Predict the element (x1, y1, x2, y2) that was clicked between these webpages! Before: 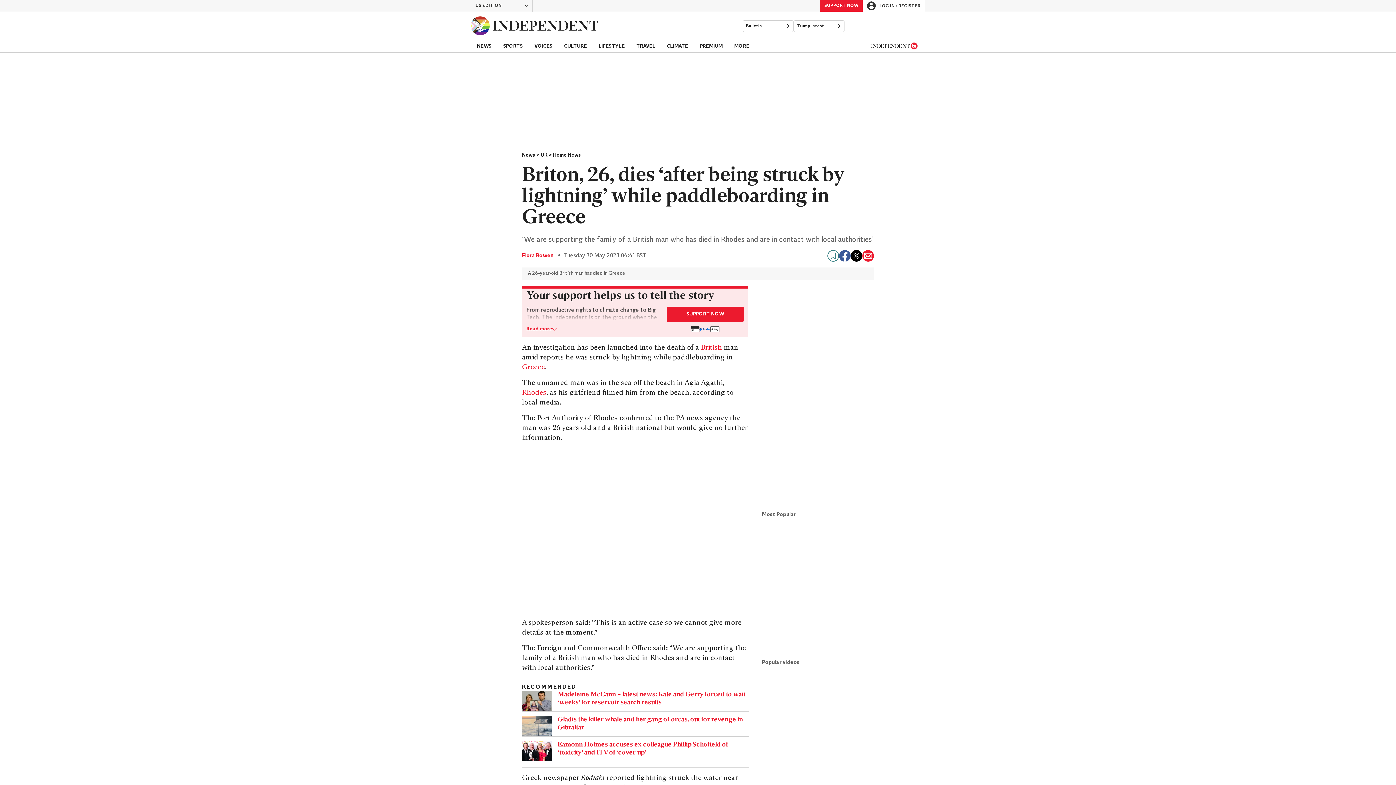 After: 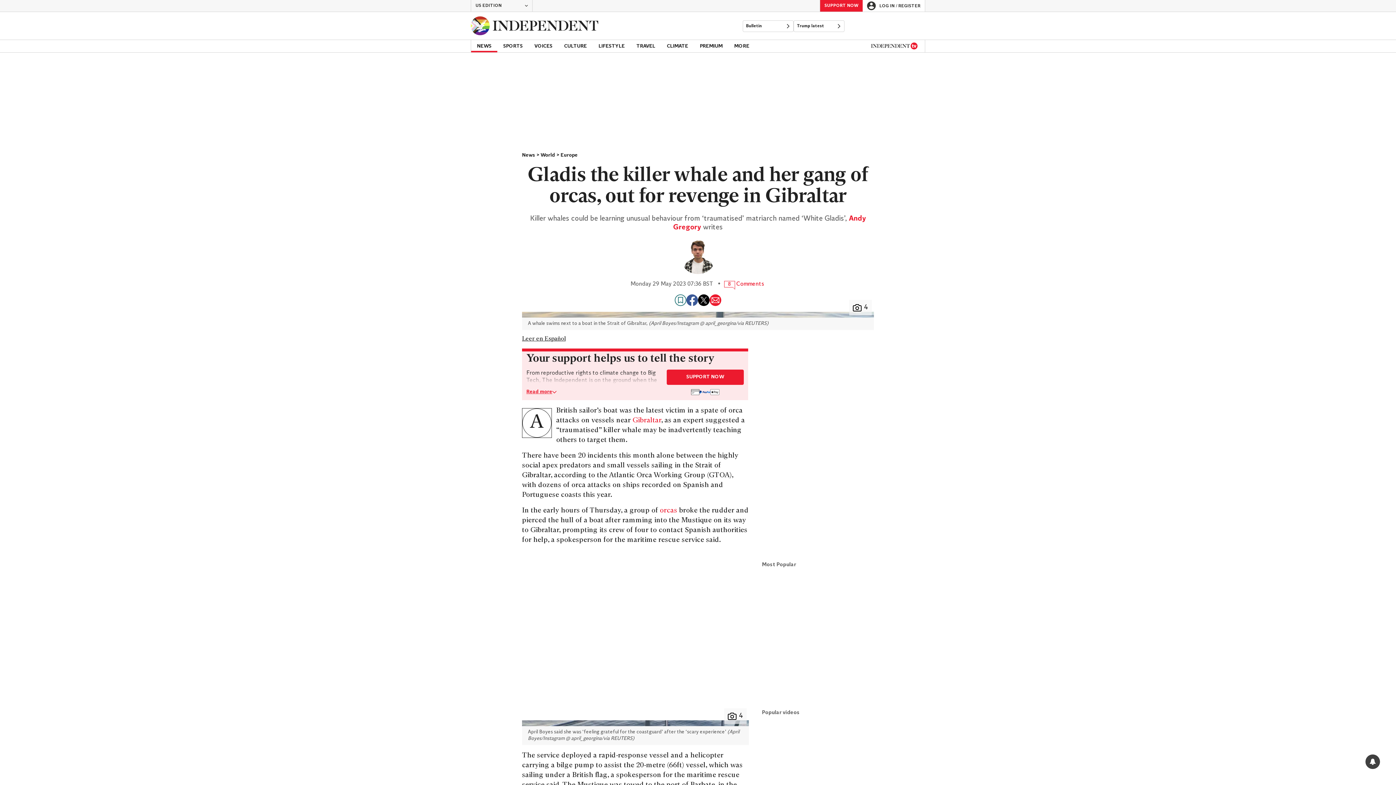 Action: label: Gladis the killer whale and her gang of orcas, out for revenge in Gibraltar bbox: (522, 716, 749, 736)